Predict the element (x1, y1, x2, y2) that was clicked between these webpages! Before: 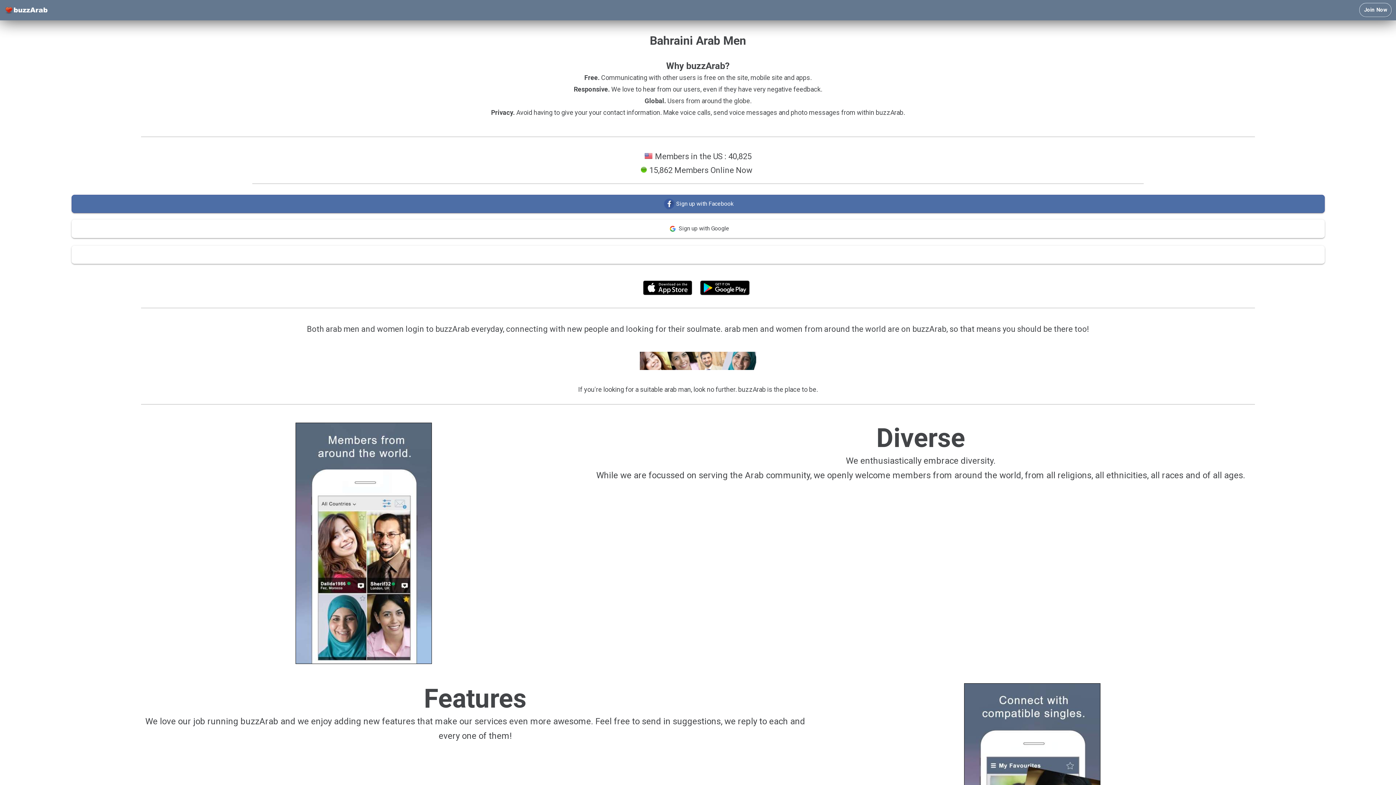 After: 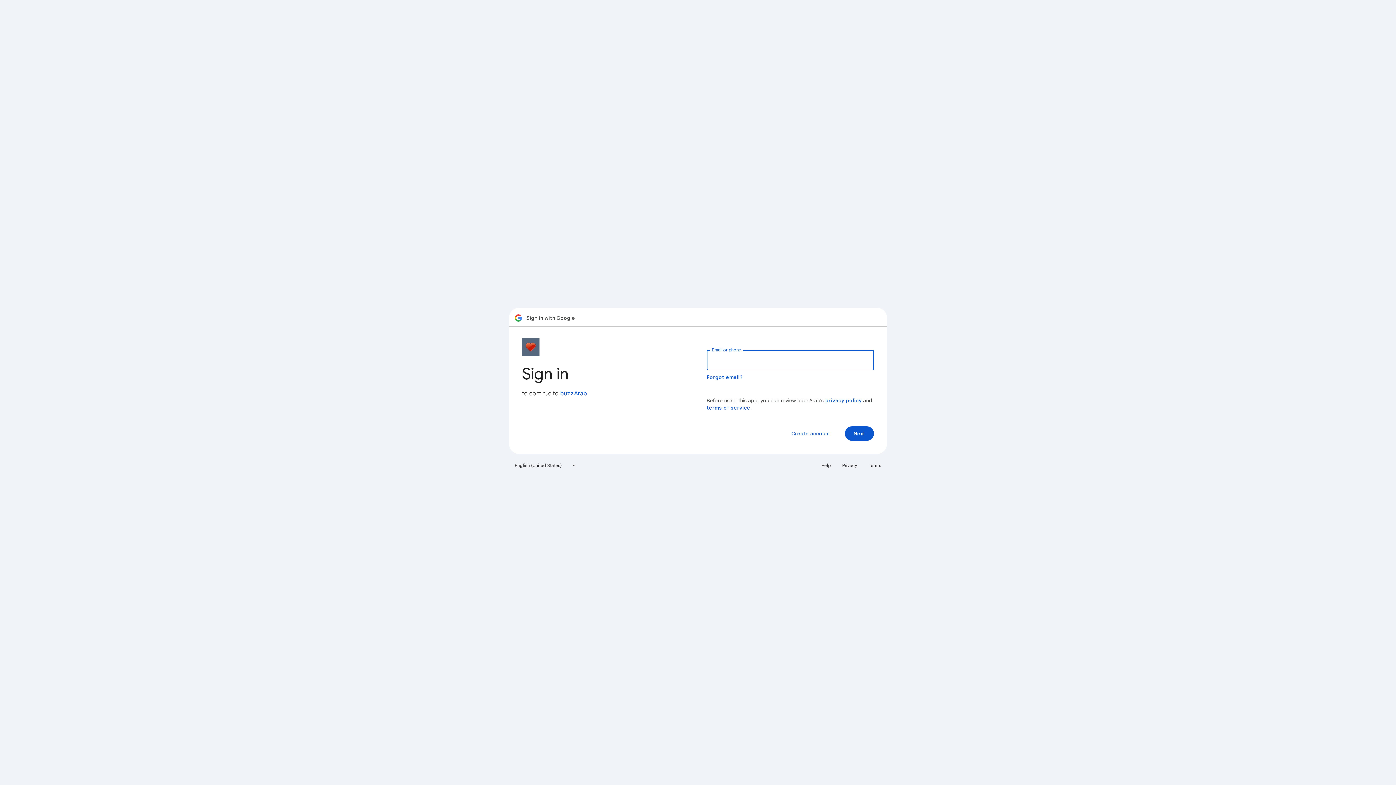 Action: bbox: (71, 234, 1324, 239) label: 	Sign up with Google